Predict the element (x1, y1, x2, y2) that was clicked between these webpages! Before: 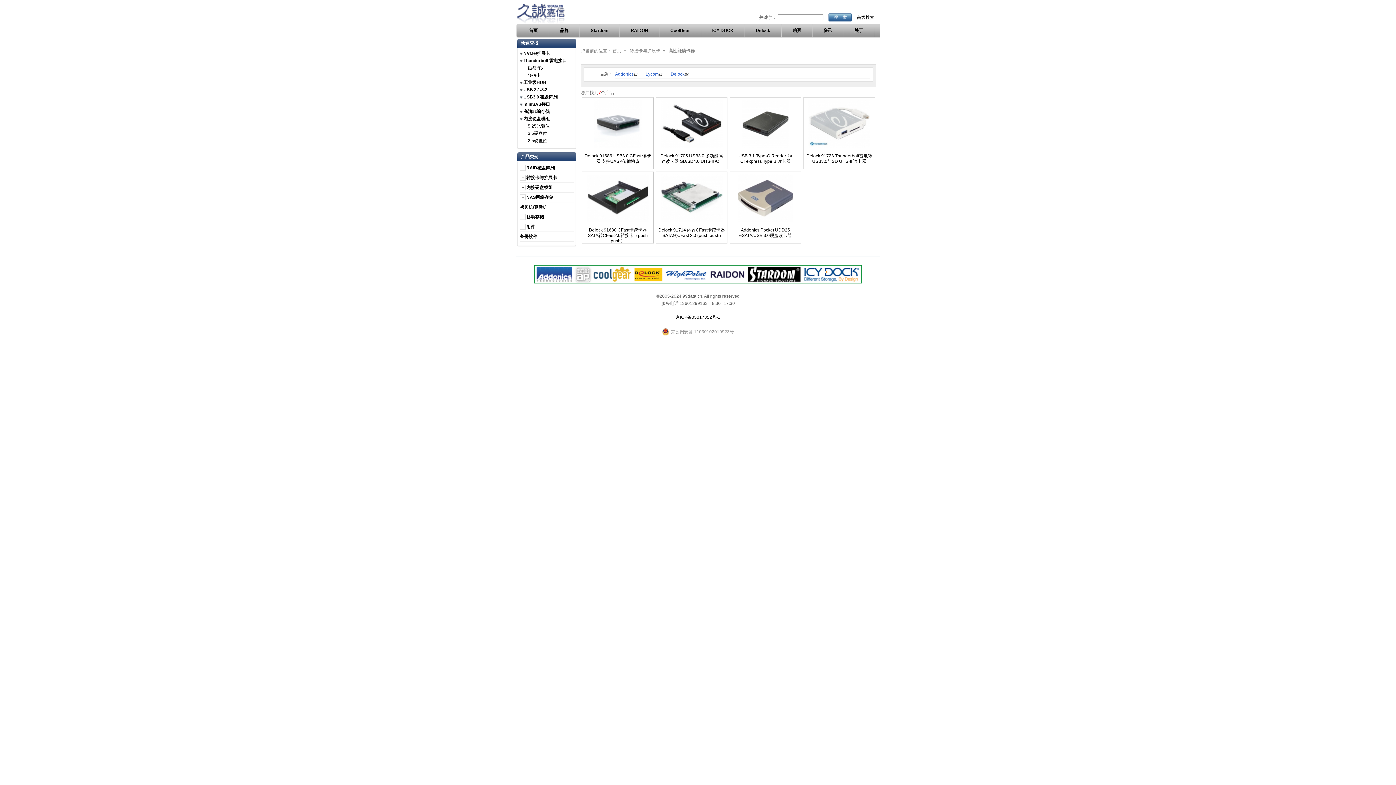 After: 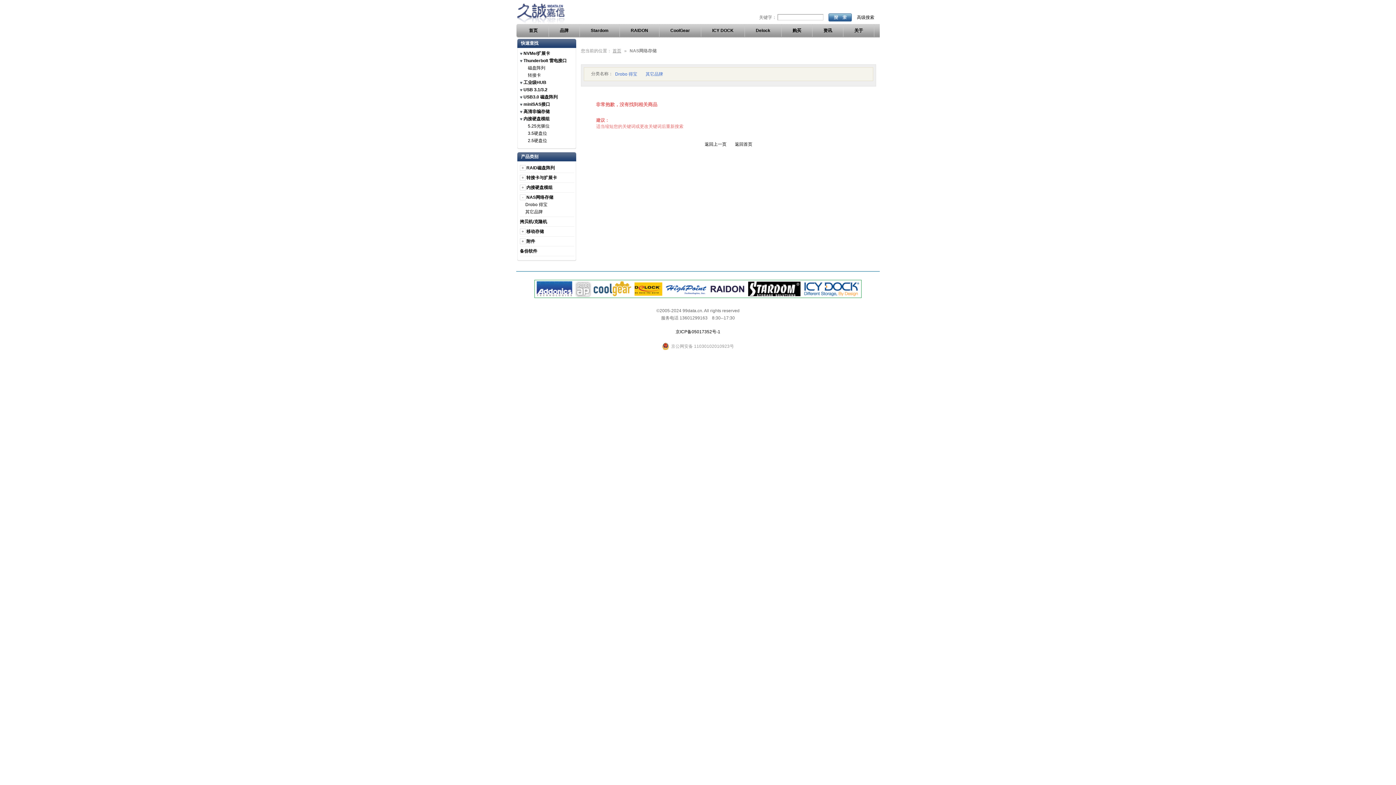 Action: label: NAS网络存储 bbox: (526, 194, 553, 200)